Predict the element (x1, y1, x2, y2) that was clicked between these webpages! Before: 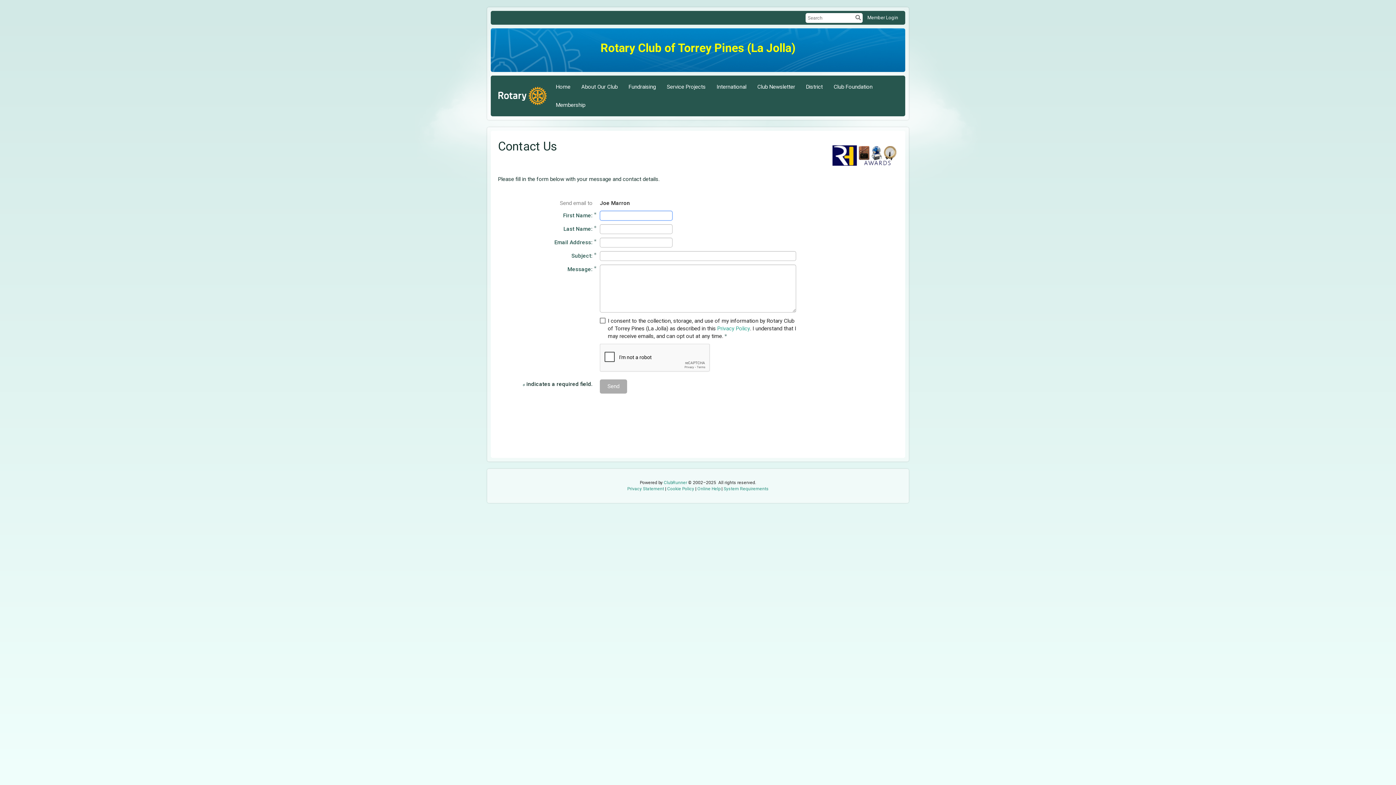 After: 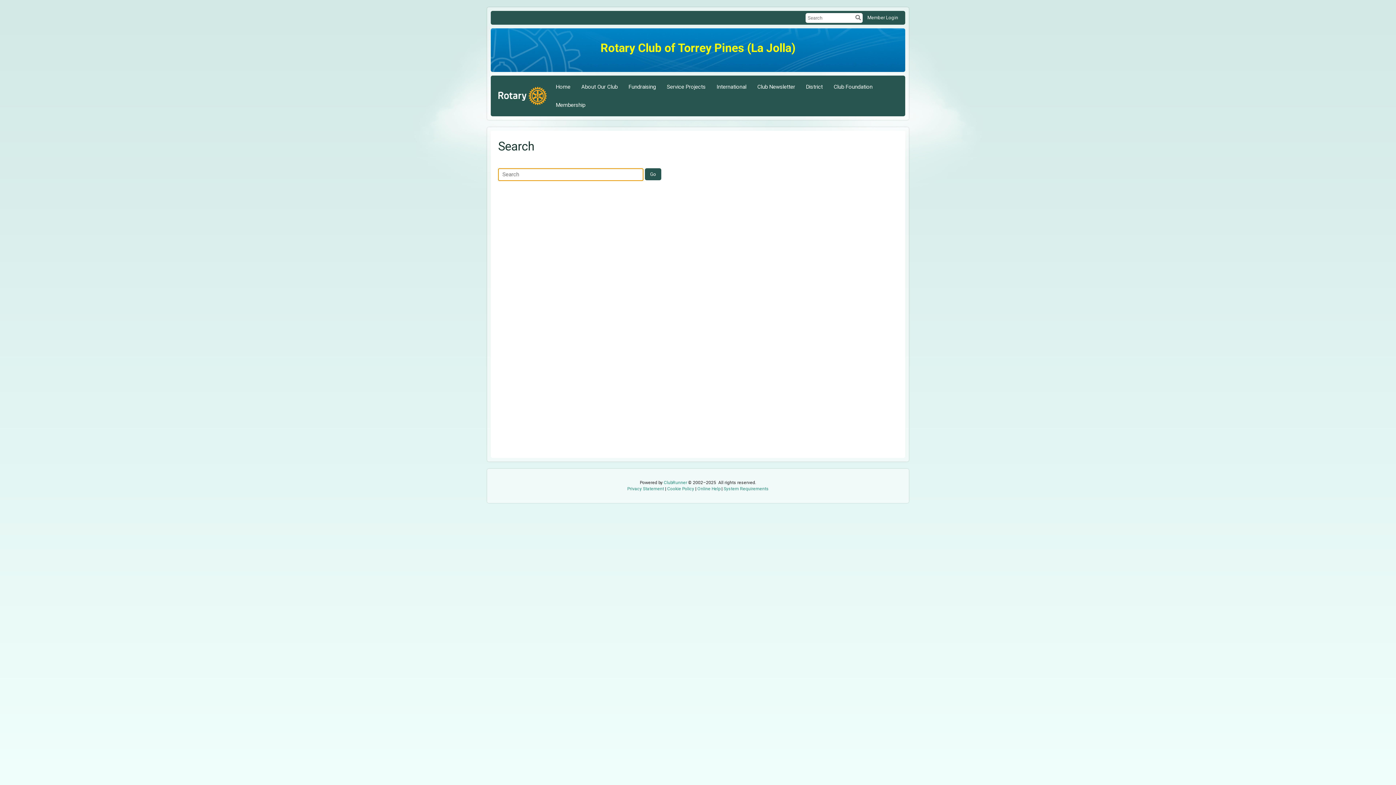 Action: bbox: (855, 14, 861, 20)